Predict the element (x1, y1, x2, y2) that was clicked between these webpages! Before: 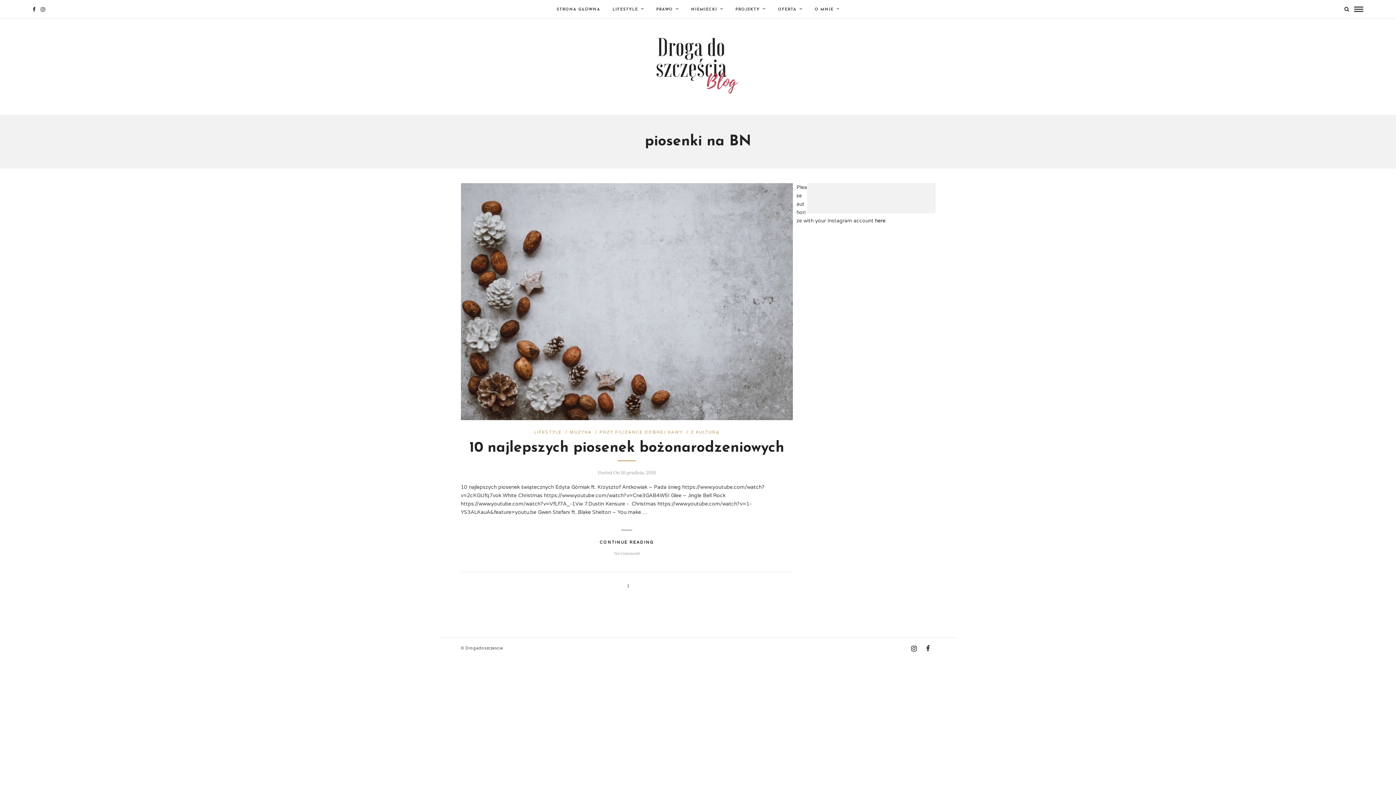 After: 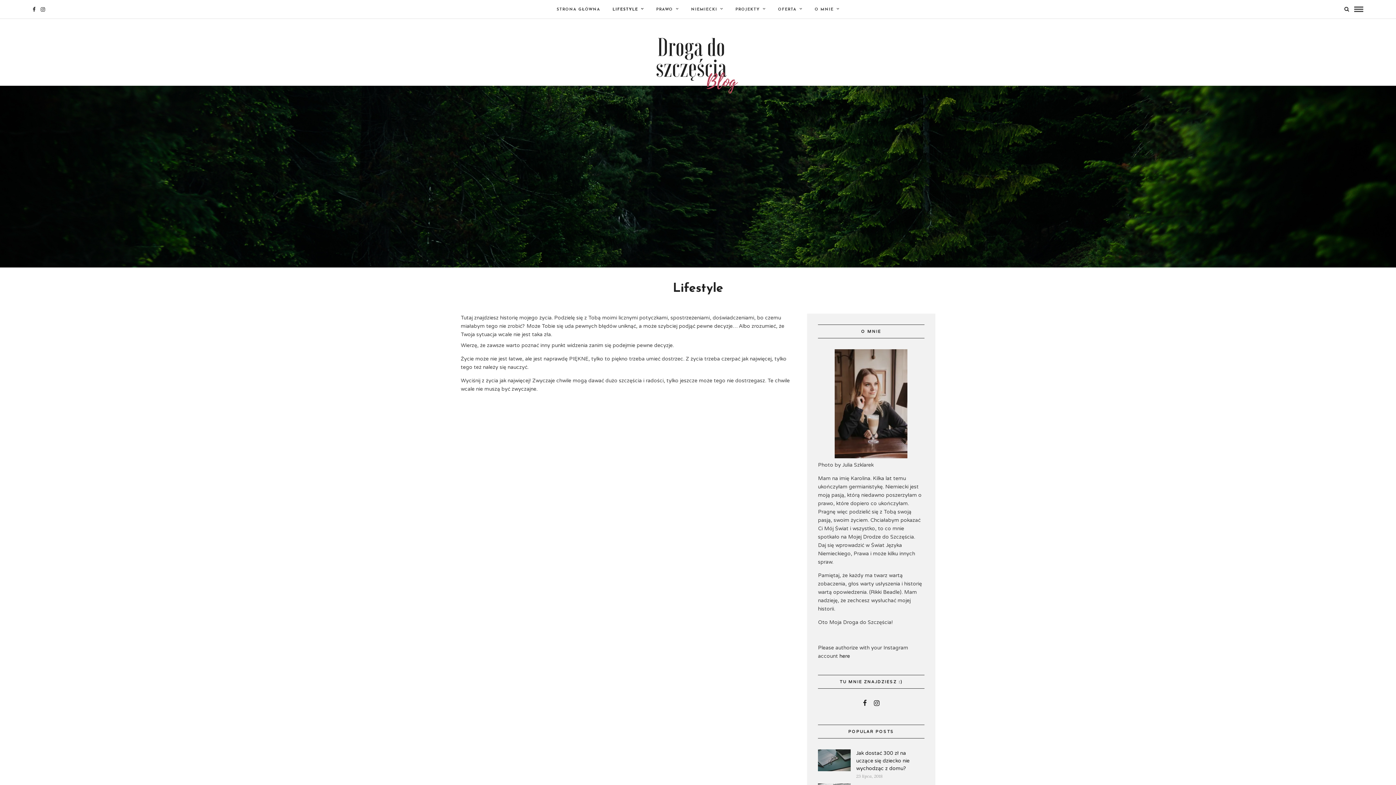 Action: label: LIFESTYLE bbox: (607, 0, 649, 18)